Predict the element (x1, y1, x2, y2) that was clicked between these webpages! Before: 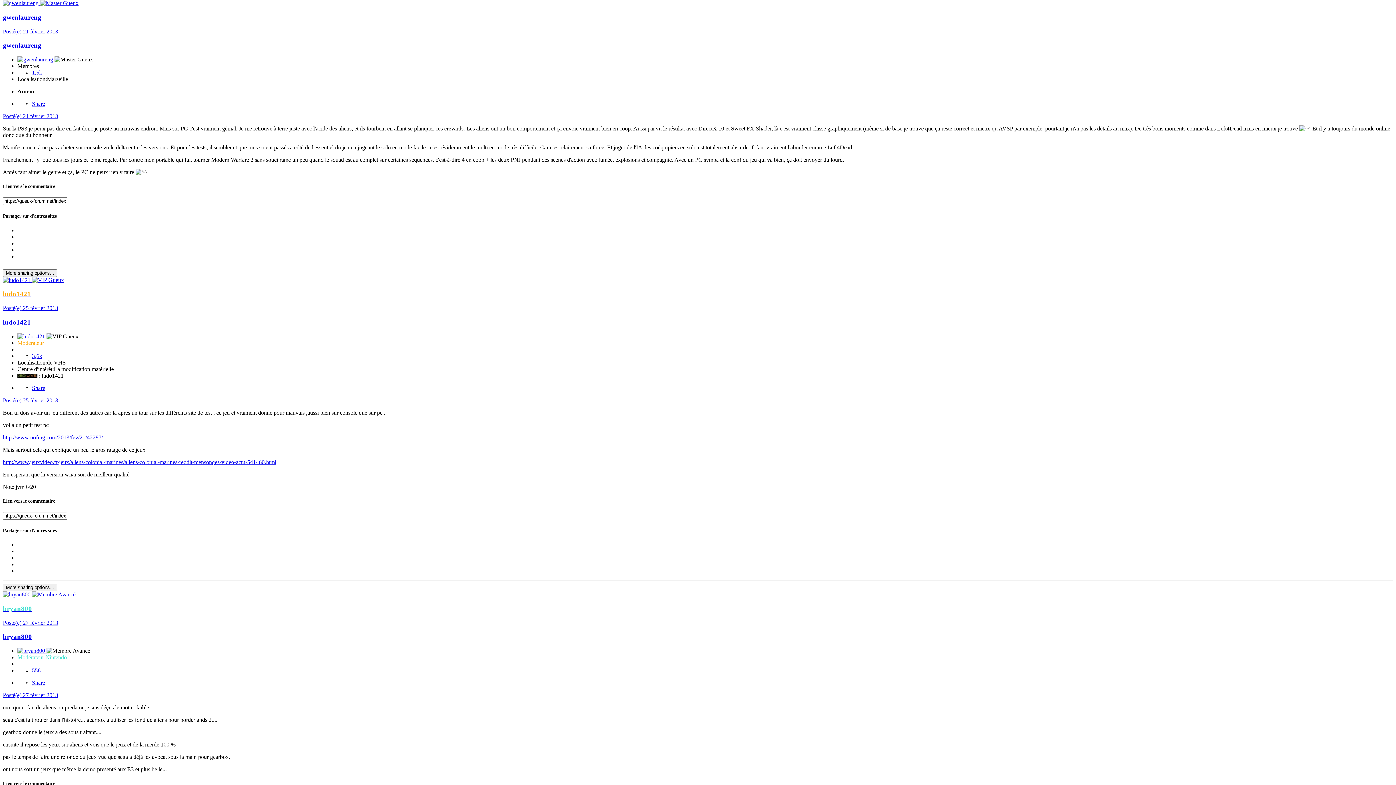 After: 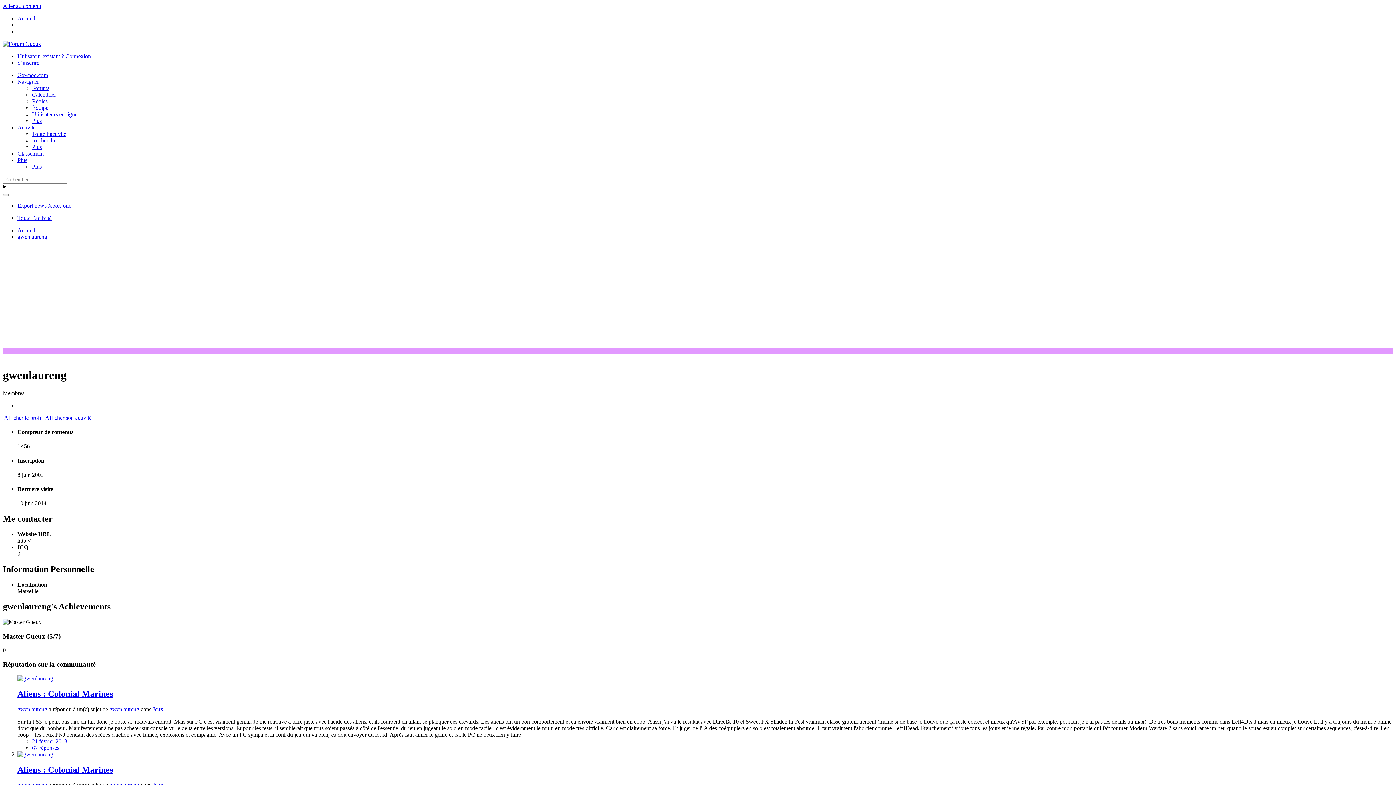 Action: bbox: (2, 41, 41, 49) label: gwenlaureng